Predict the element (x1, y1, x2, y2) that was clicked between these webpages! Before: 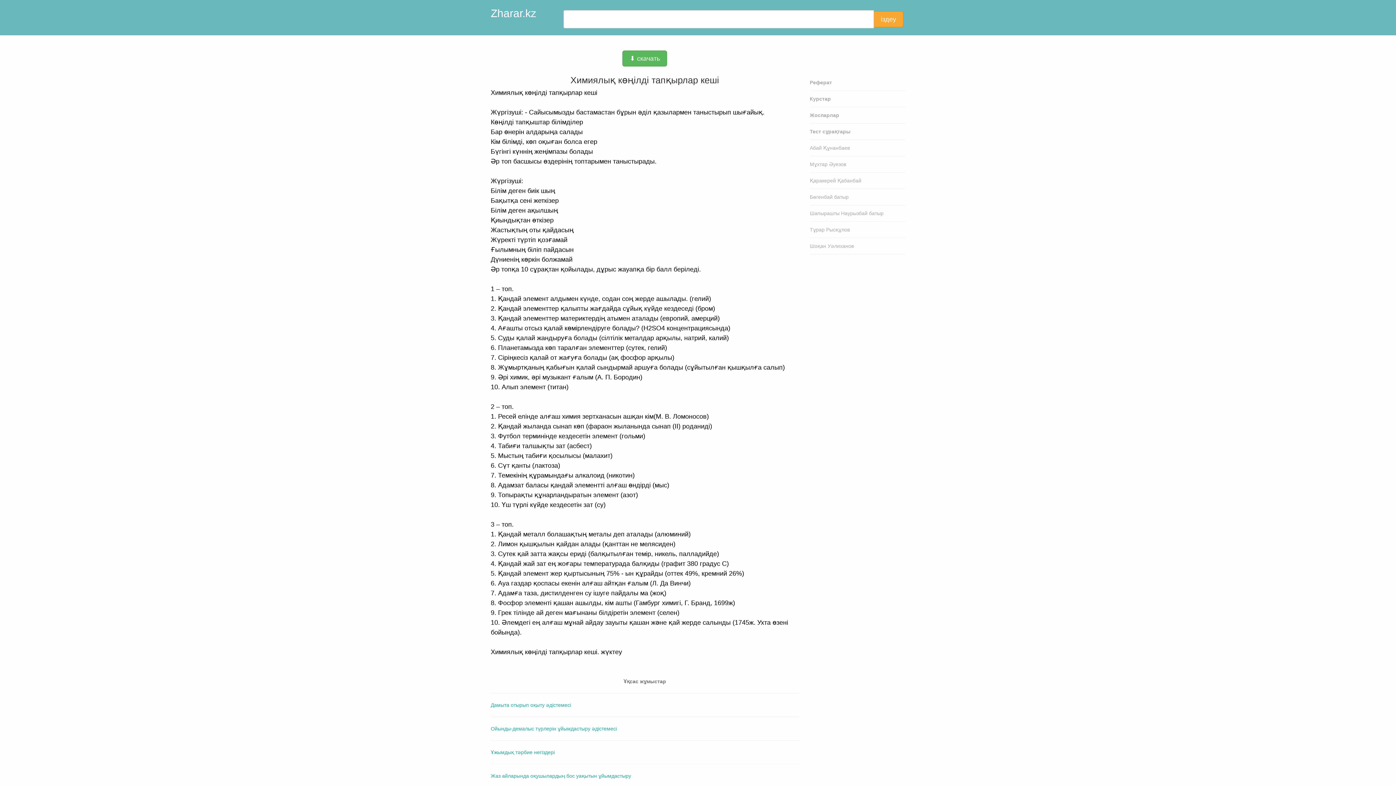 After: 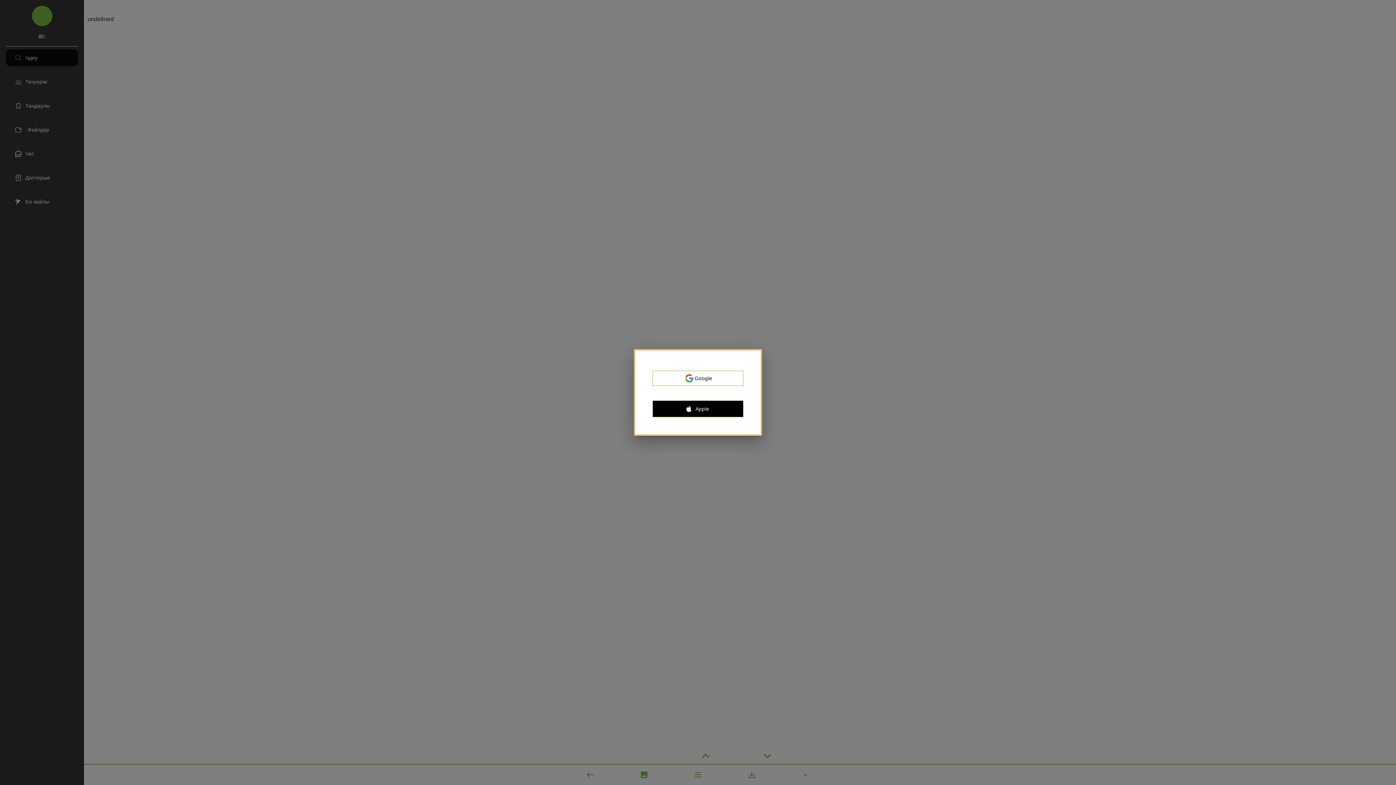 Action: bbox: (490, 749, 554, 755) label: Ұжымдық тәрбие негіздері